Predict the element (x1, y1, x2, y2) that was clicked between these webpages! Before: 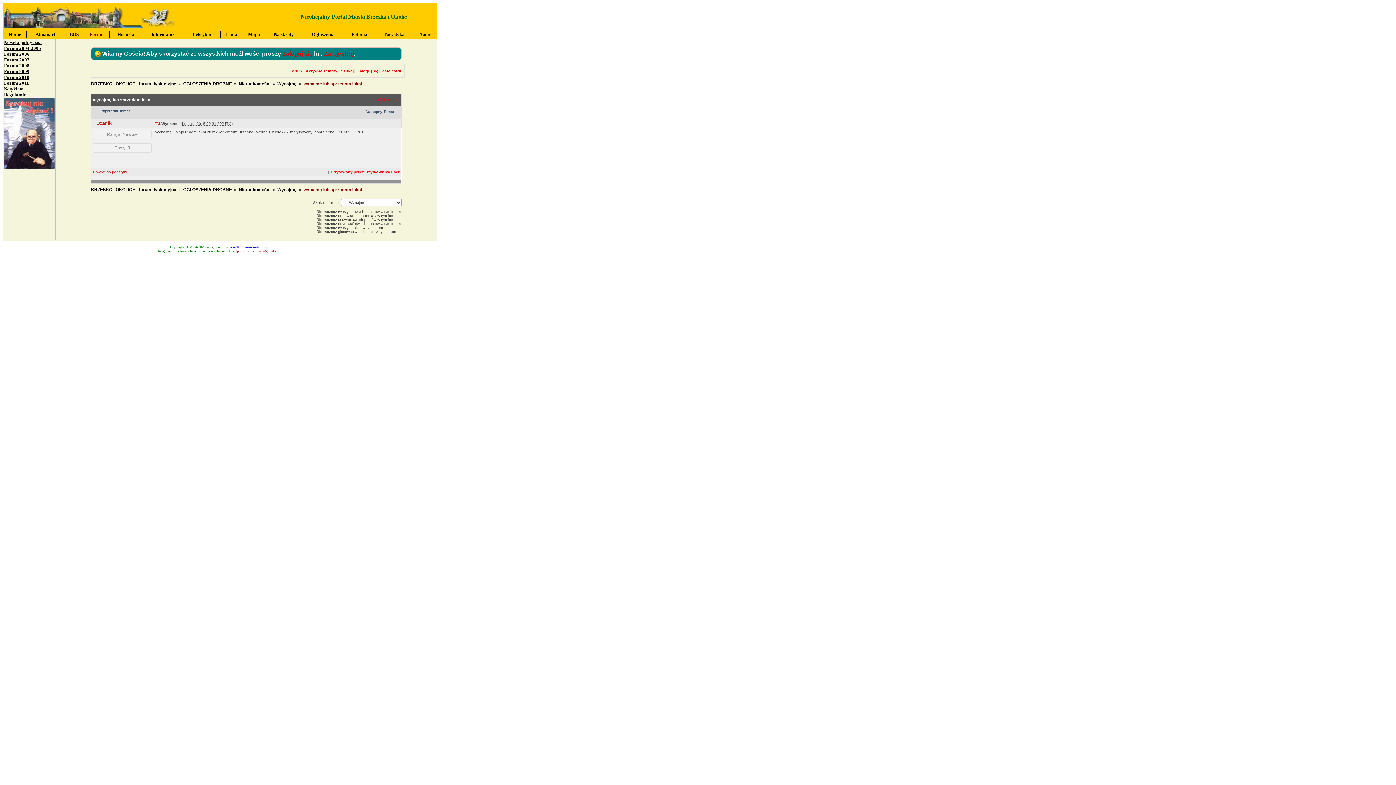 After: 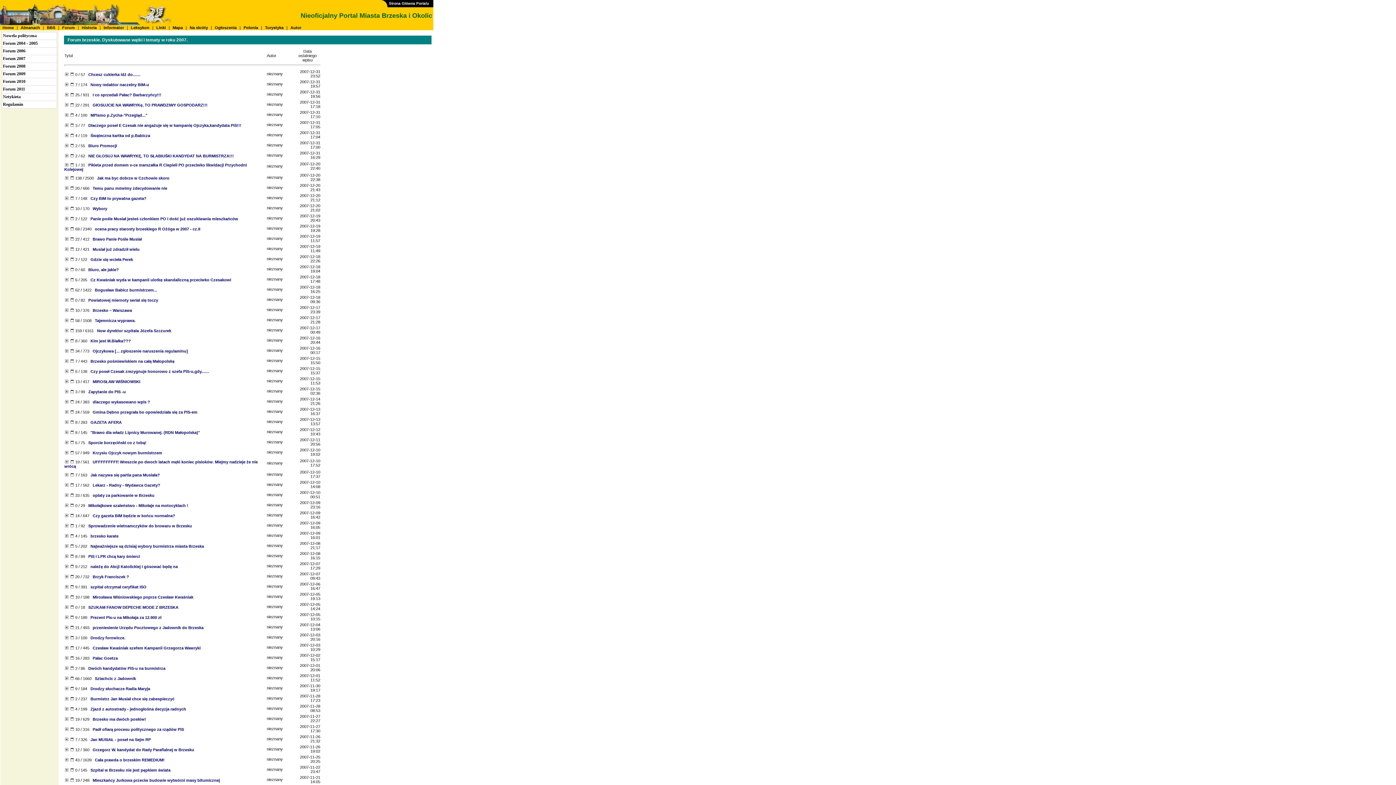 Action: bbox: (4, 57, 29, 62) label: Forum 2007